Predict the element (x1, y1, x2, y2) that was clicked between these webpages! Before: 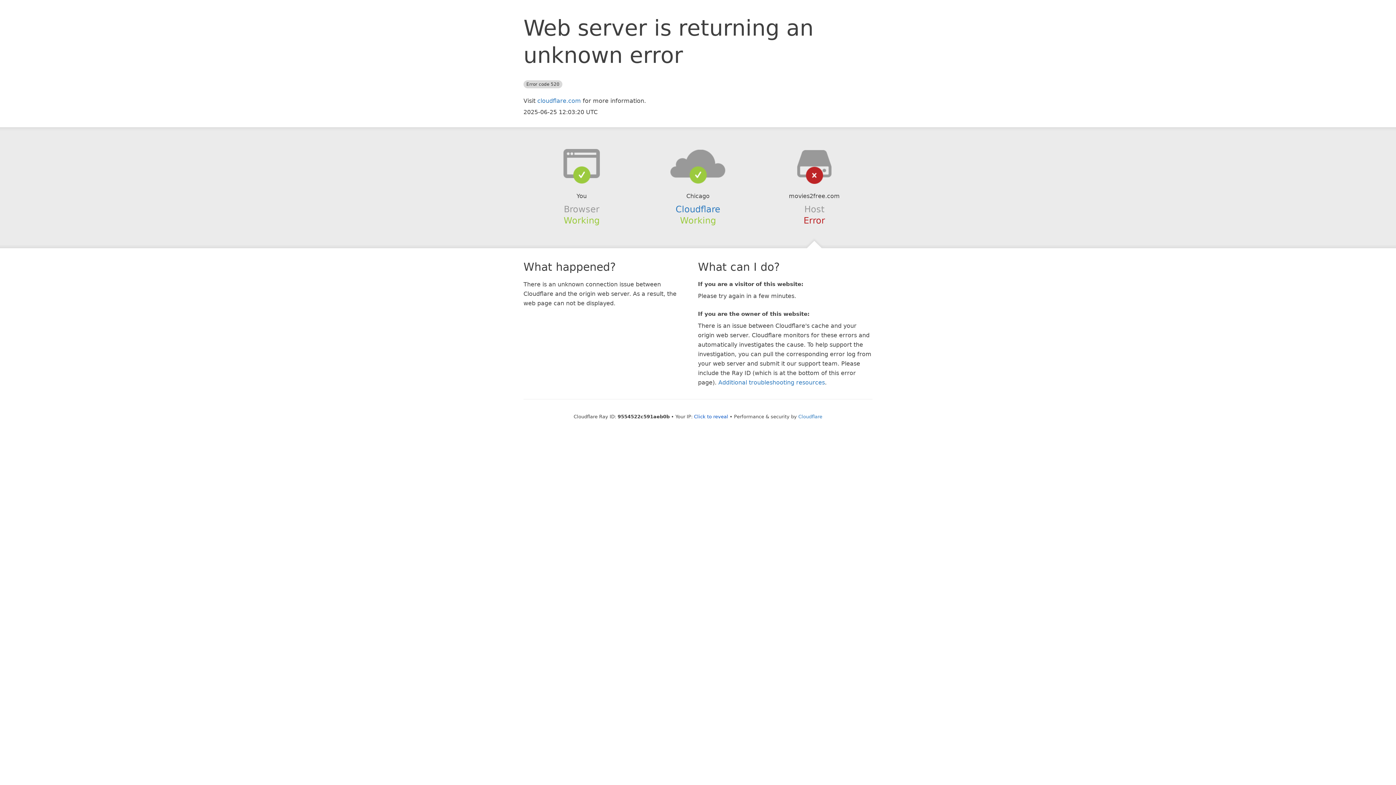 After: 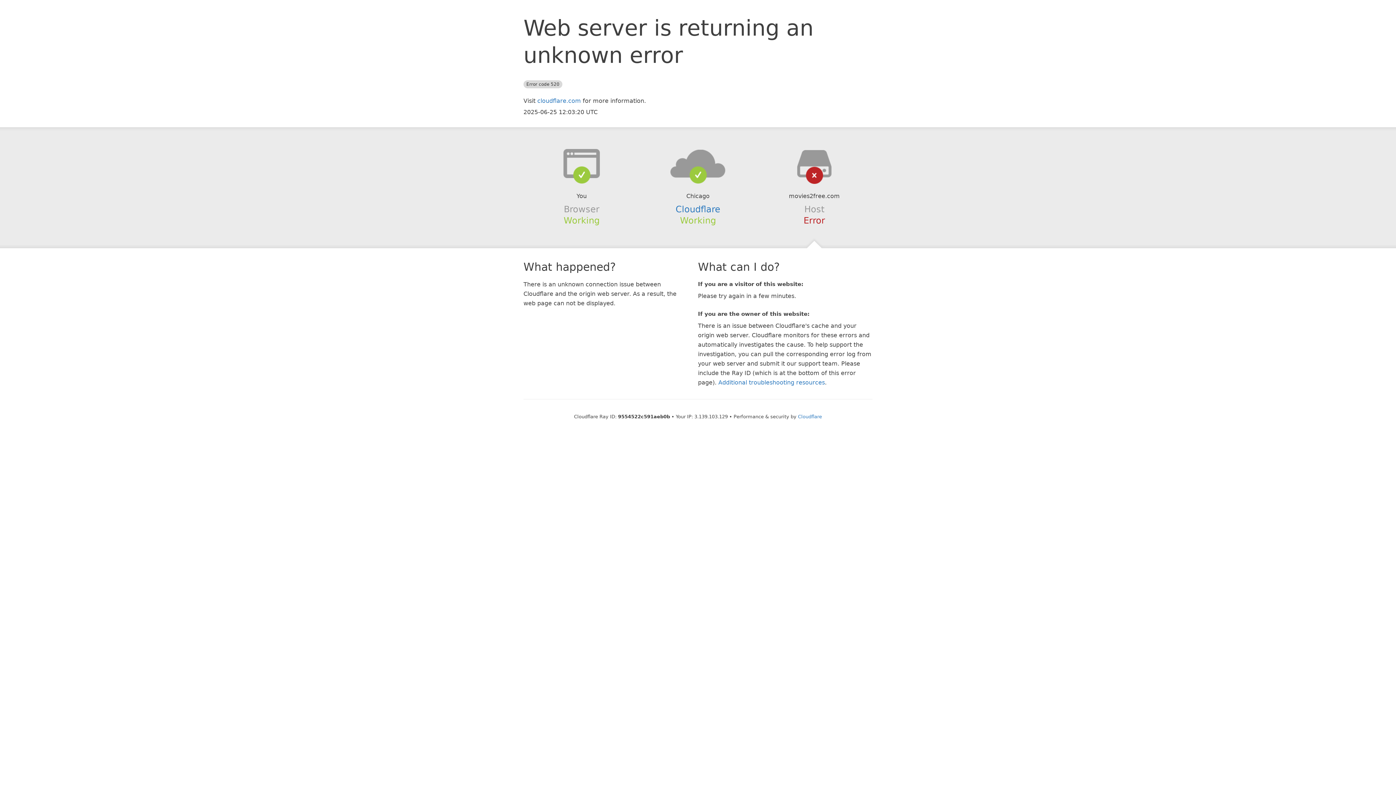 Action: label: Click to reveal bbox: (694, 414, 728, 419)